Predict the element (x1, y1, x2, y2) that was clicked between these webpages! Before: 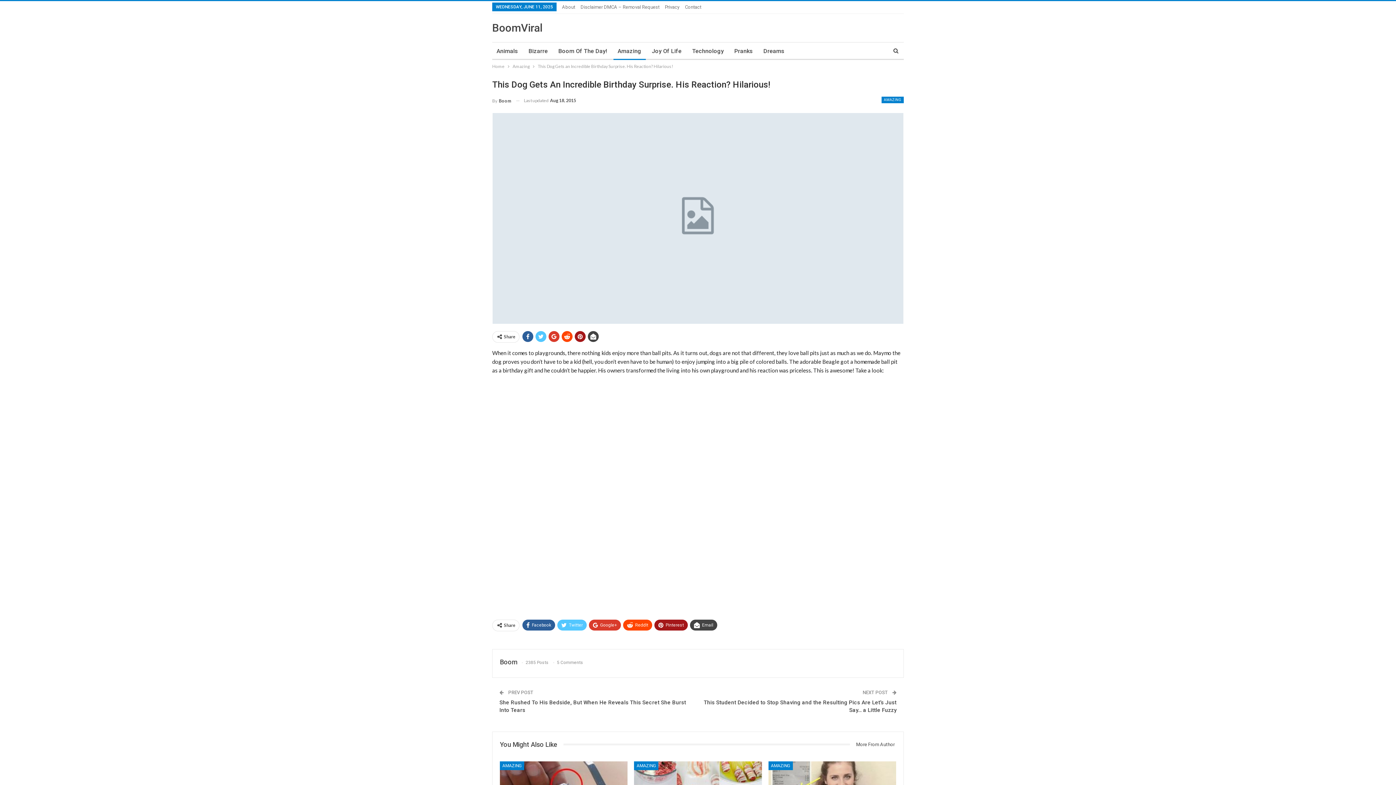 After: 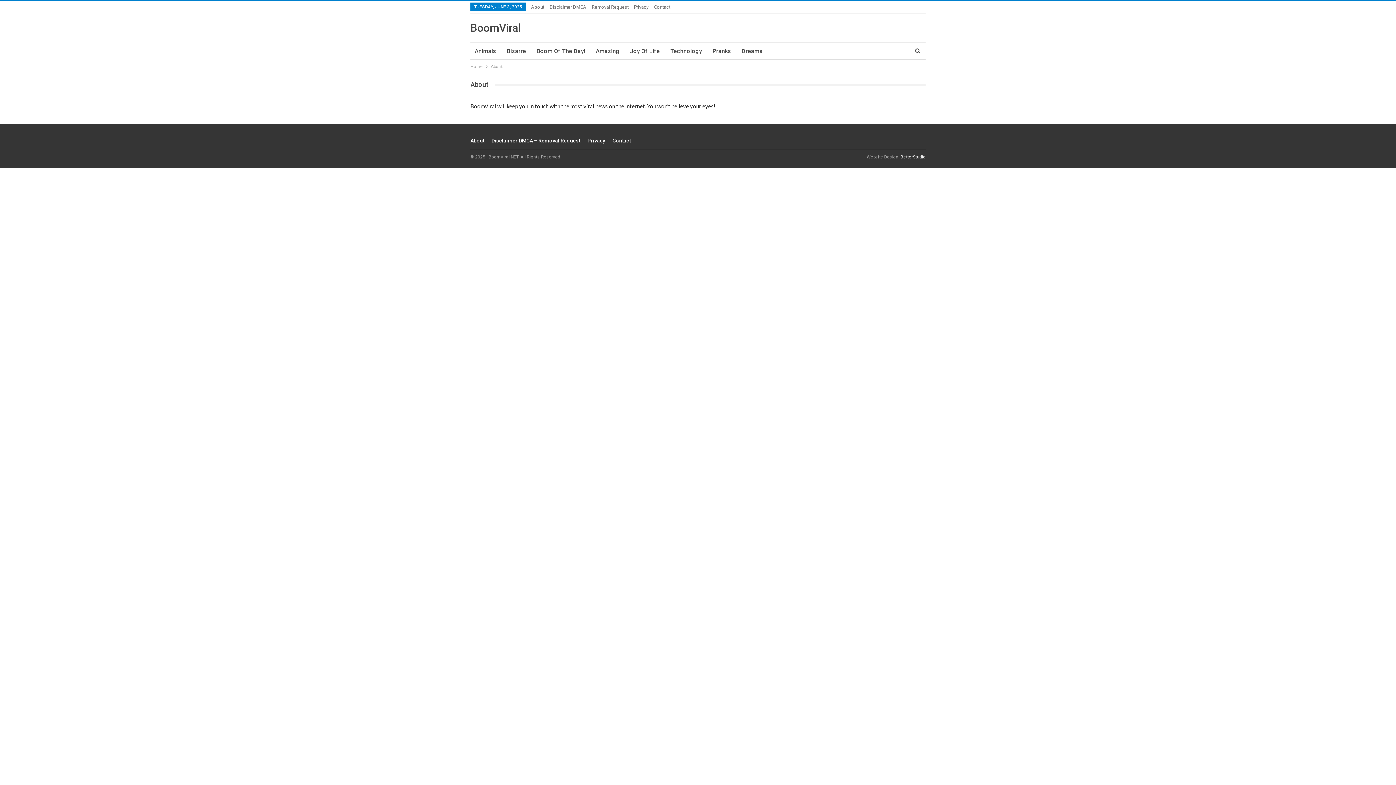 Action: label: About bbox: (562, 4, 575, 9)